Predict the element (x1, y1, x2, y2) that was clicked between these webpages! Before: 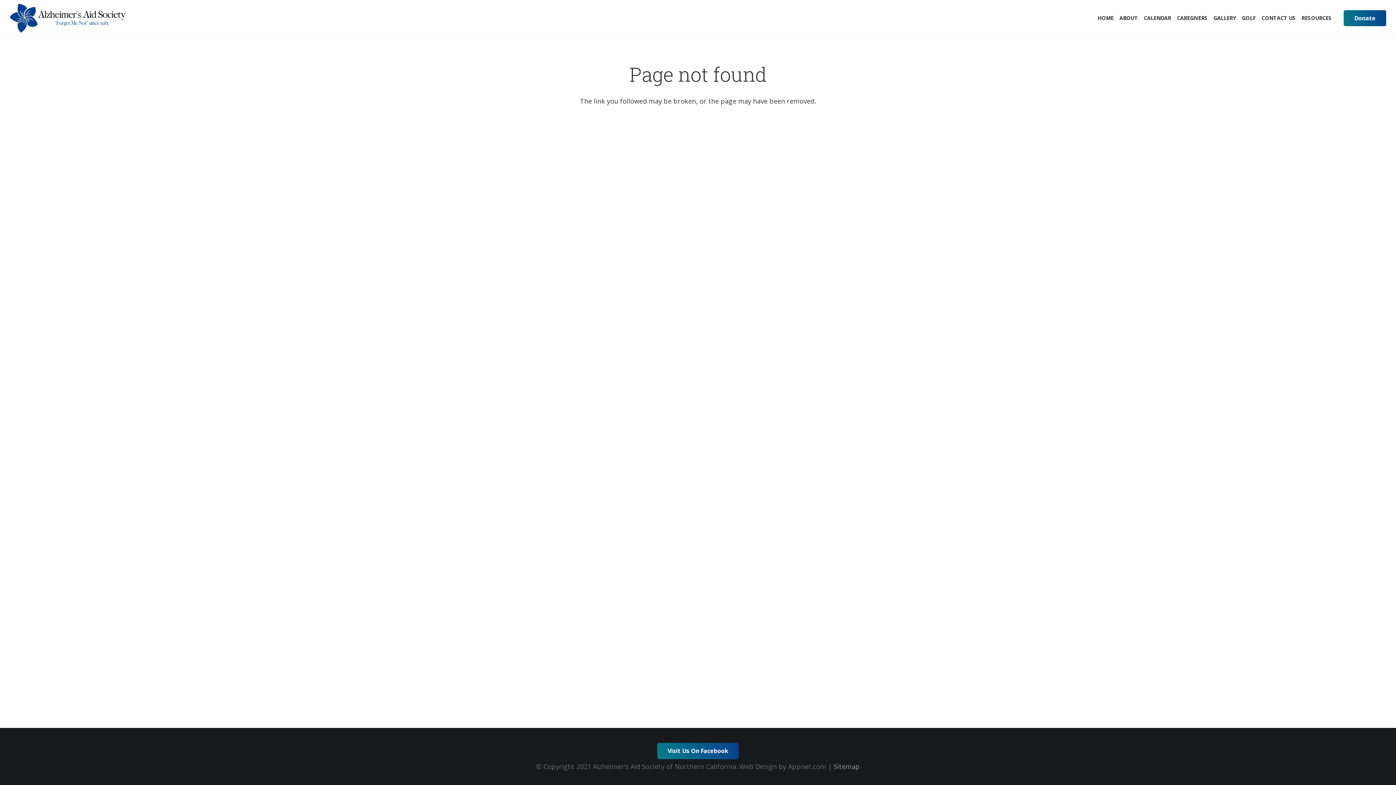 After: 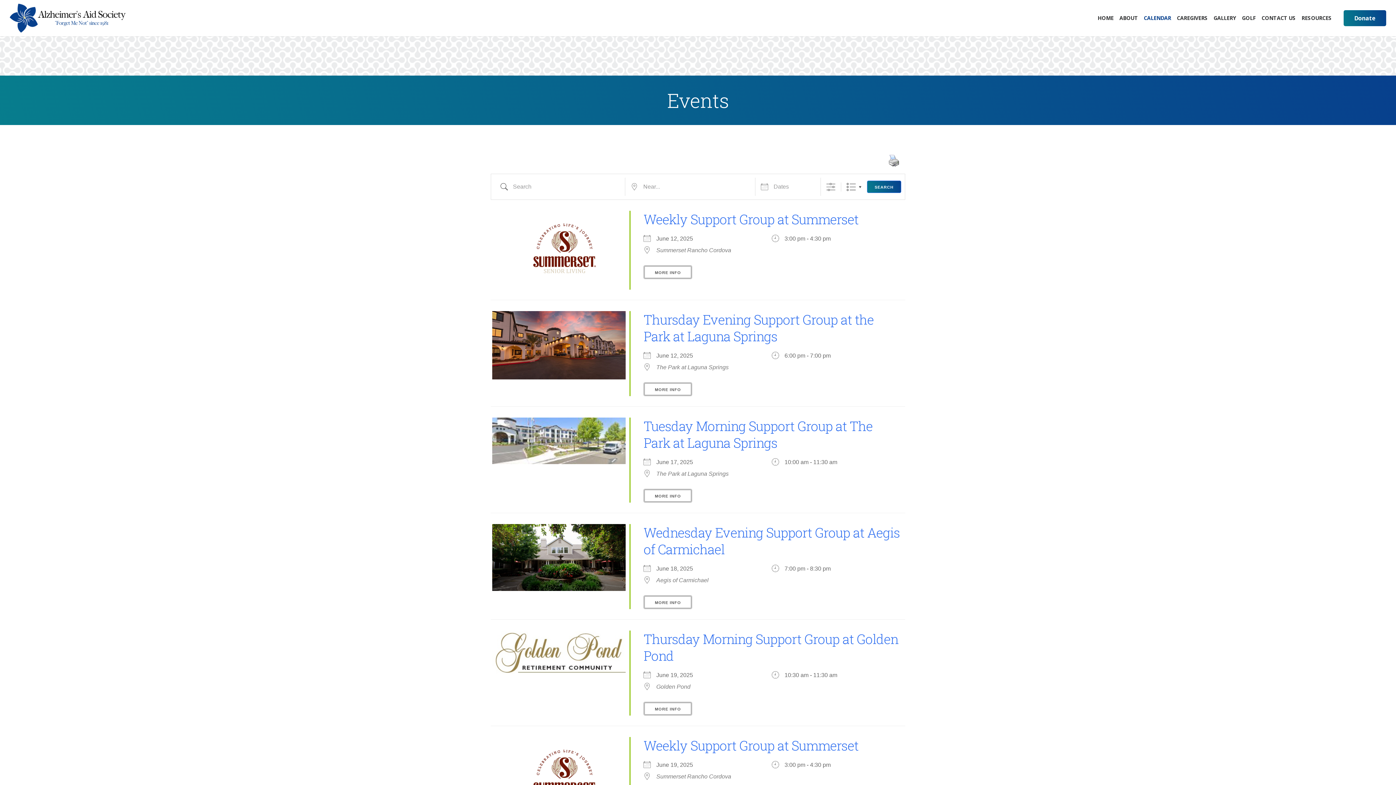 Action: bbox: (1141, 0, 1174, 36) label: CALENDAR